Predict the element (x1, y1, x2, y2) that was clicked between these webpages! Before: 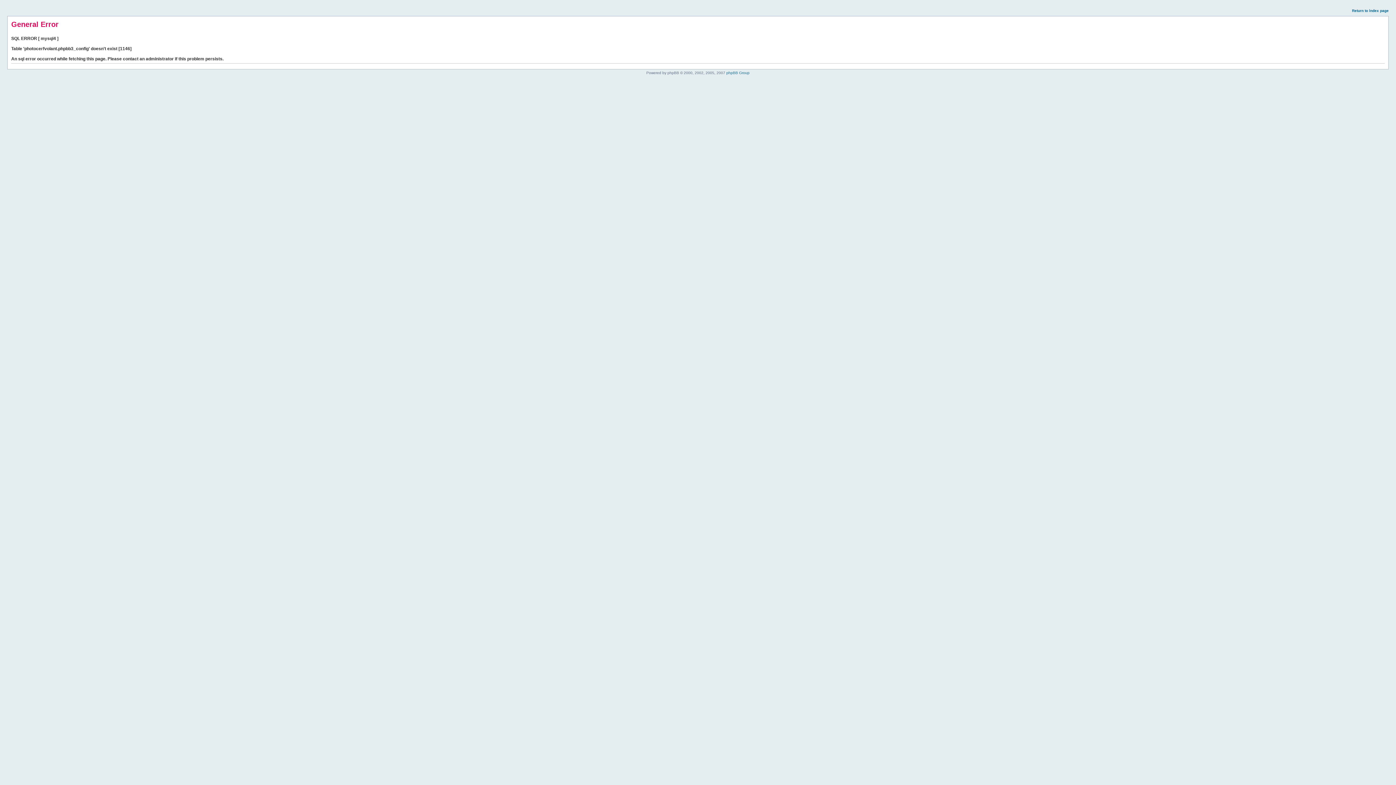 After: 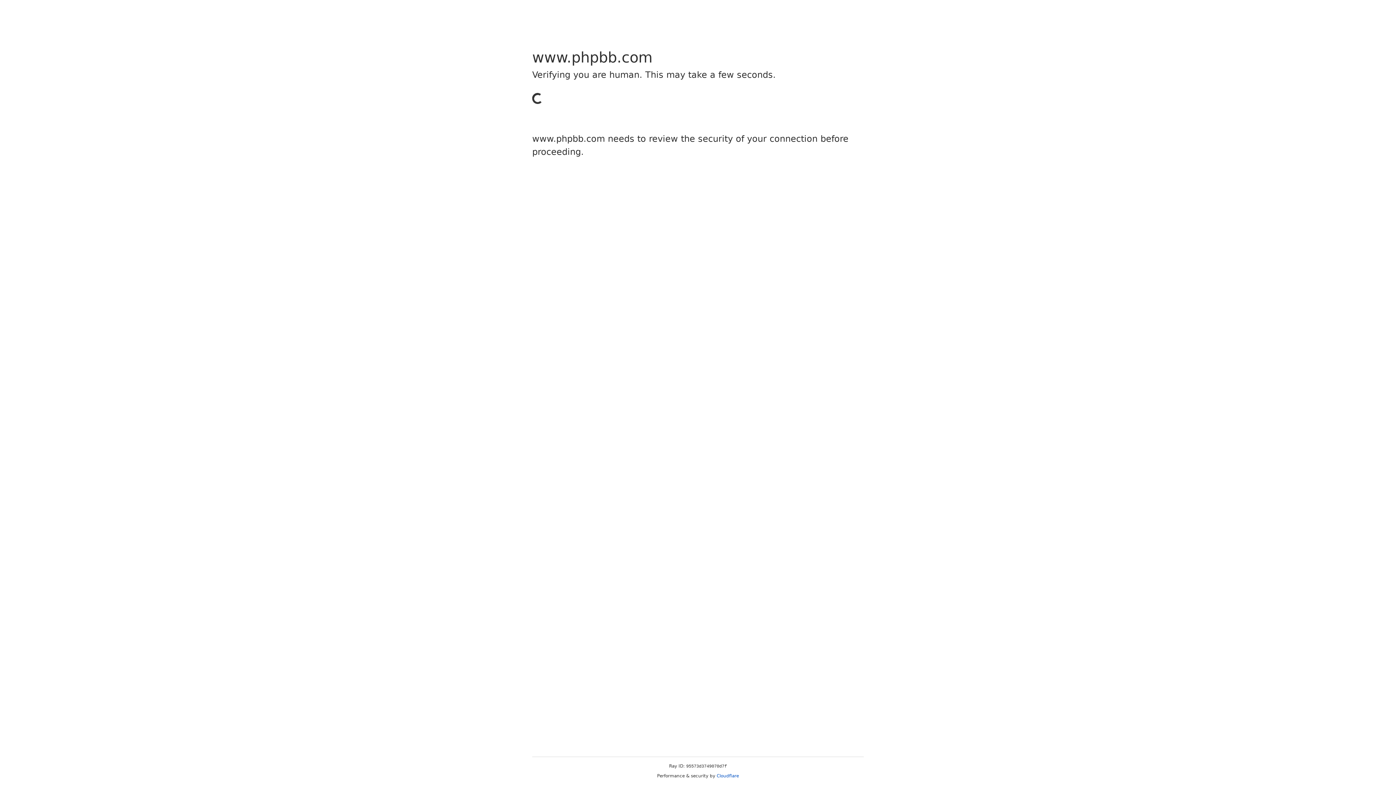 Action: label: phpBB Group bbox: (726, 70, 749, 74)